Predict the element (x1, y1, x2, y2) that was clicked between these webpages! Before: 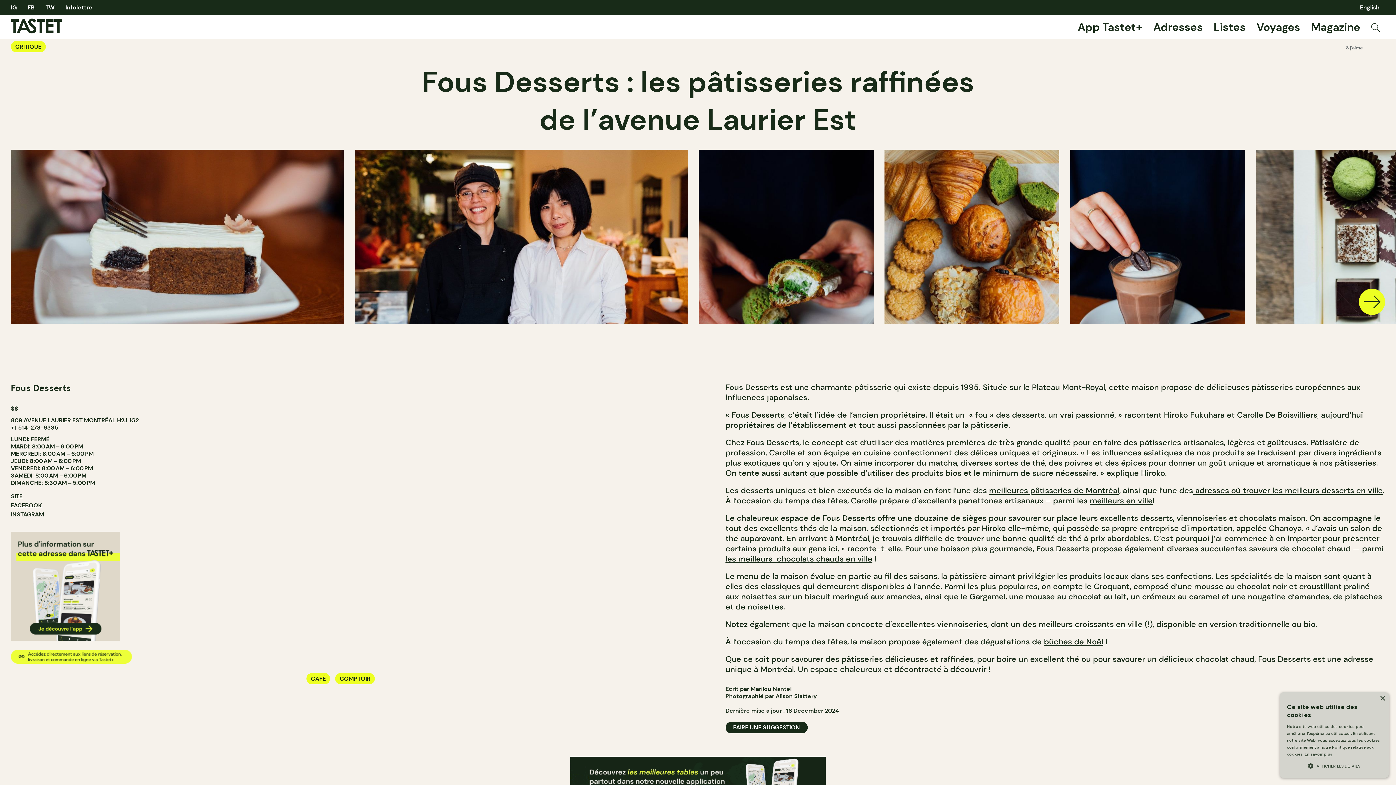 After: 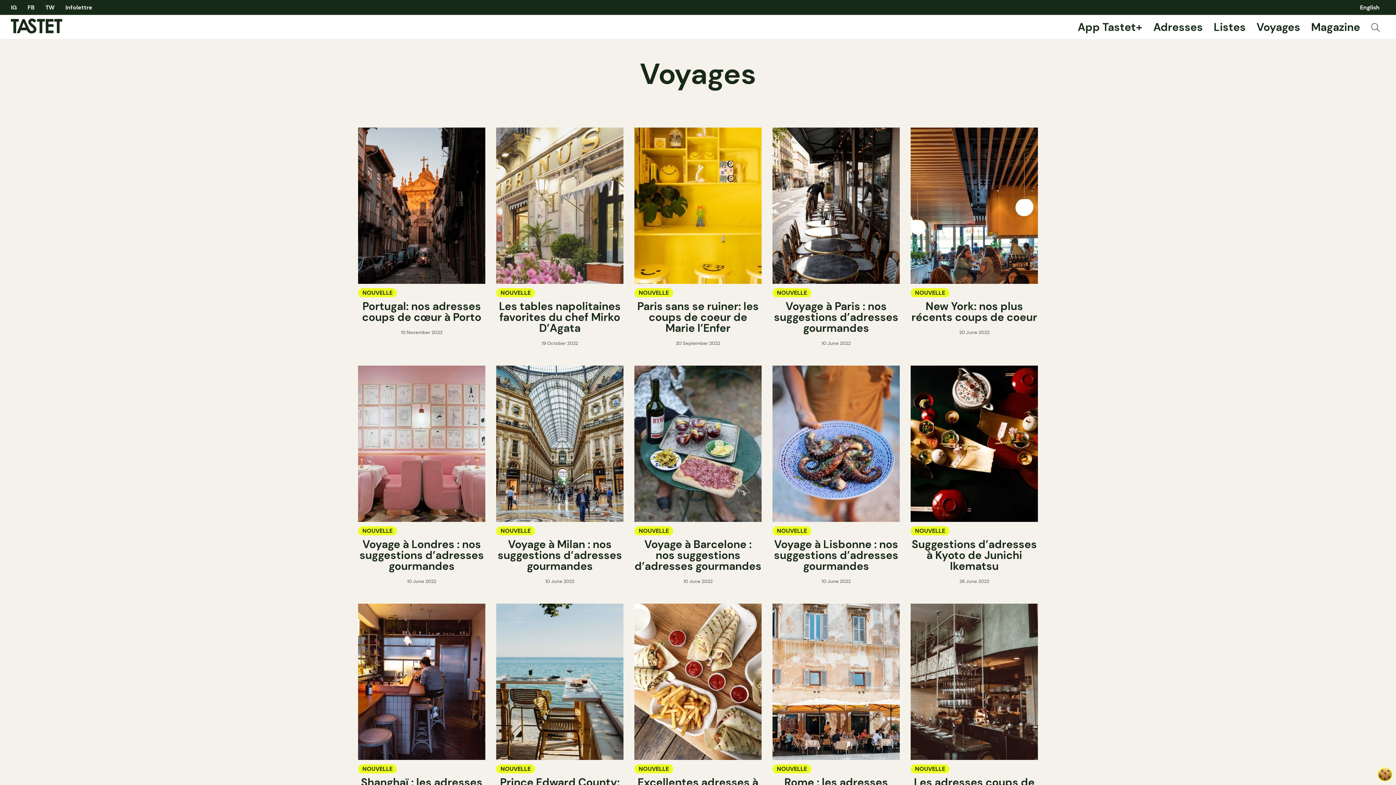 Action: bbox: (1256, 19, 1300, 34) label: Voyages